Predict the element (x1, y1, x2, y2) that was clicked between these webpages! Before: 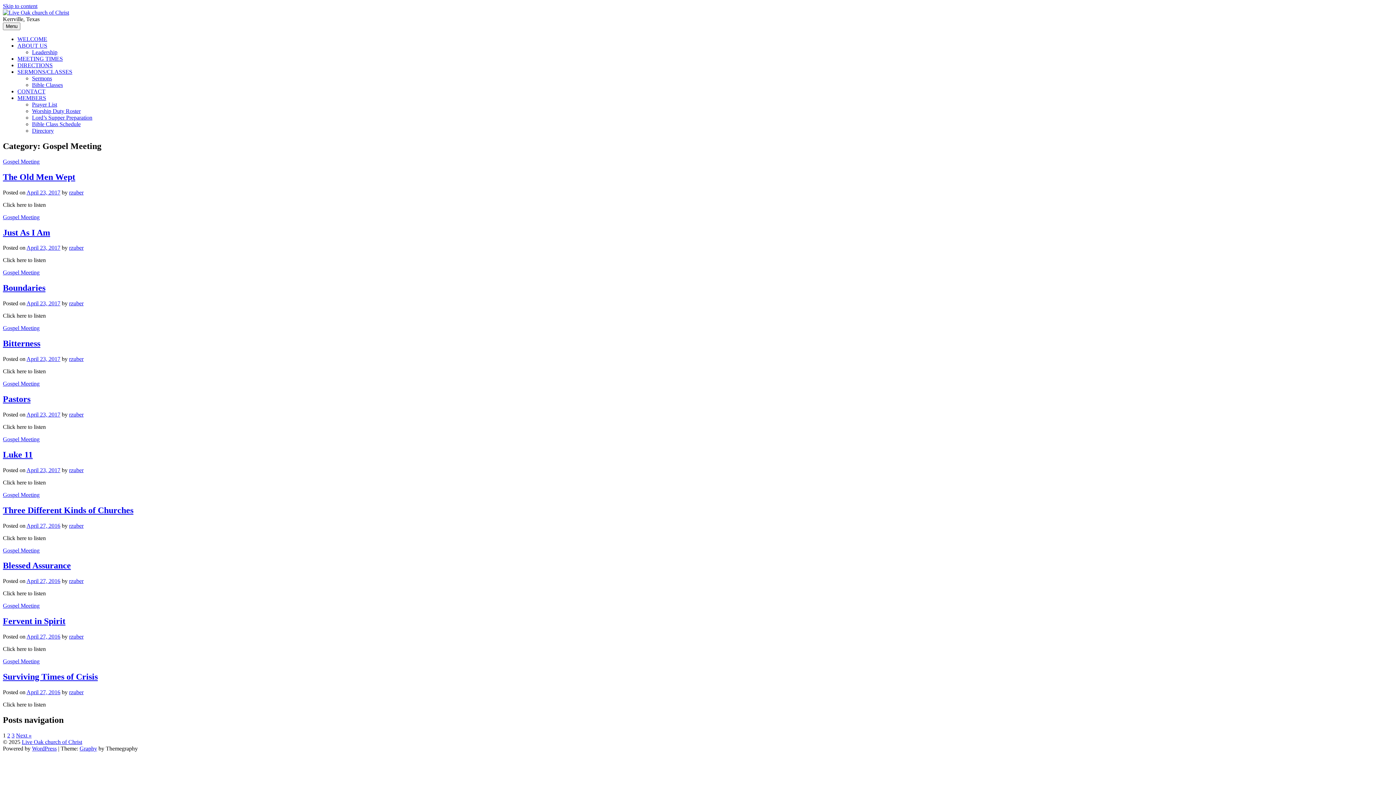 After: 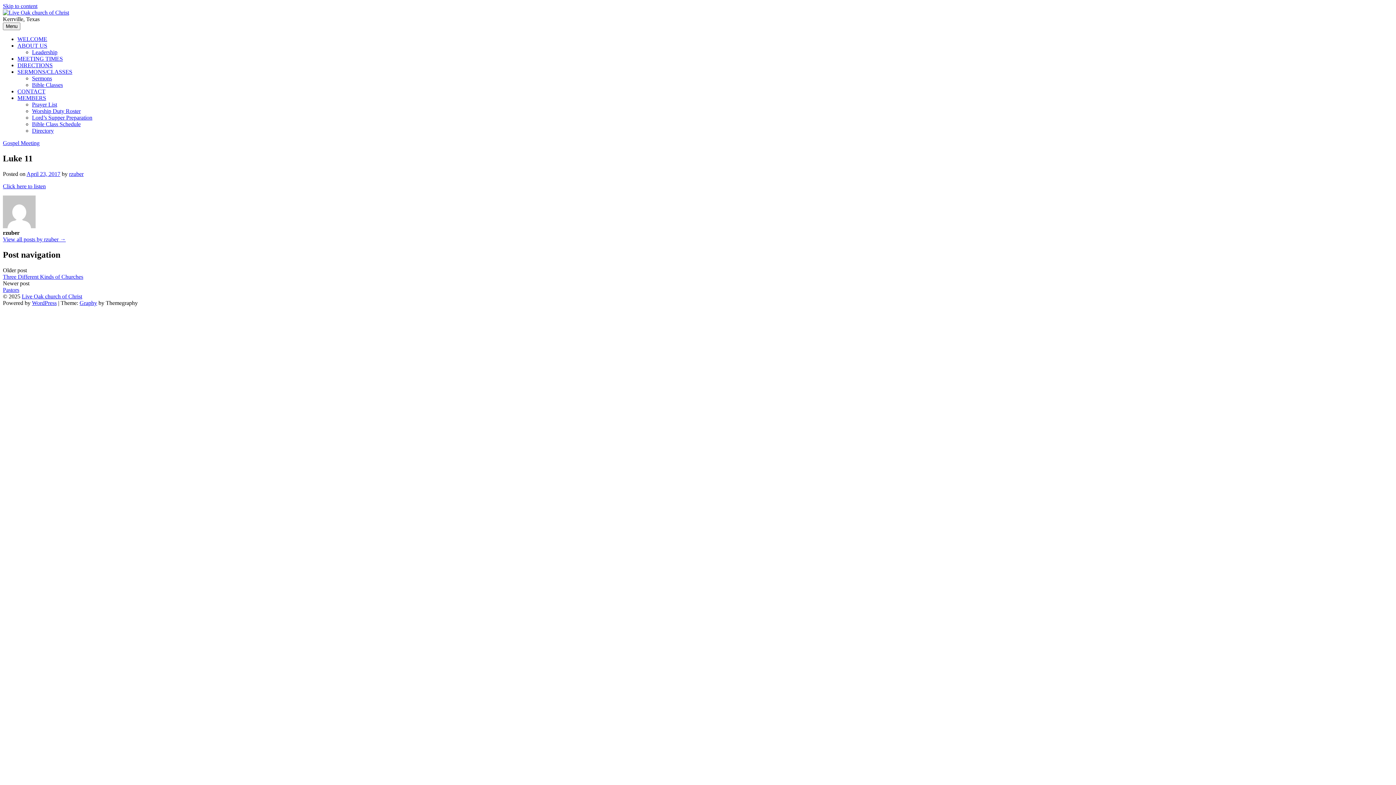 Action: label: Luke 11 bbox: (2, 450, 32, 459)